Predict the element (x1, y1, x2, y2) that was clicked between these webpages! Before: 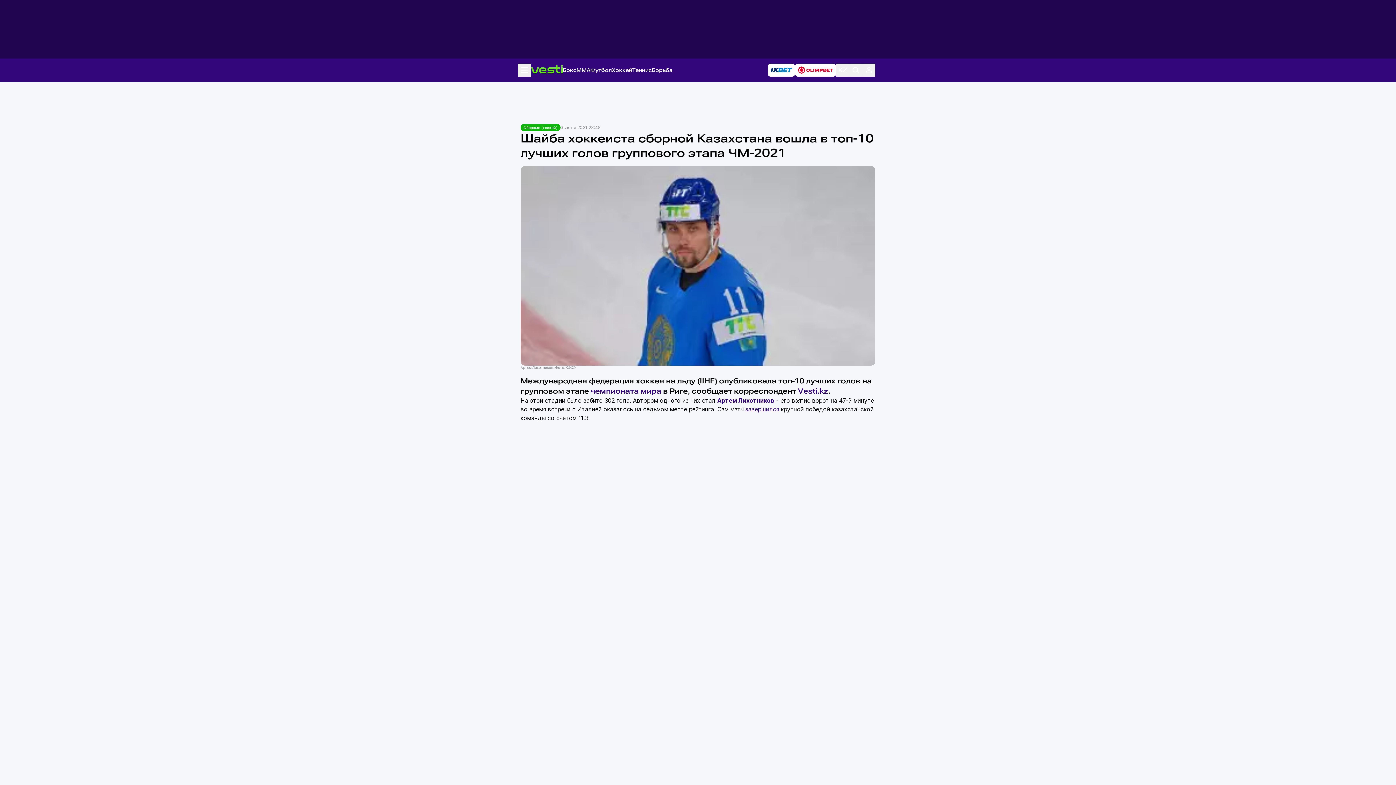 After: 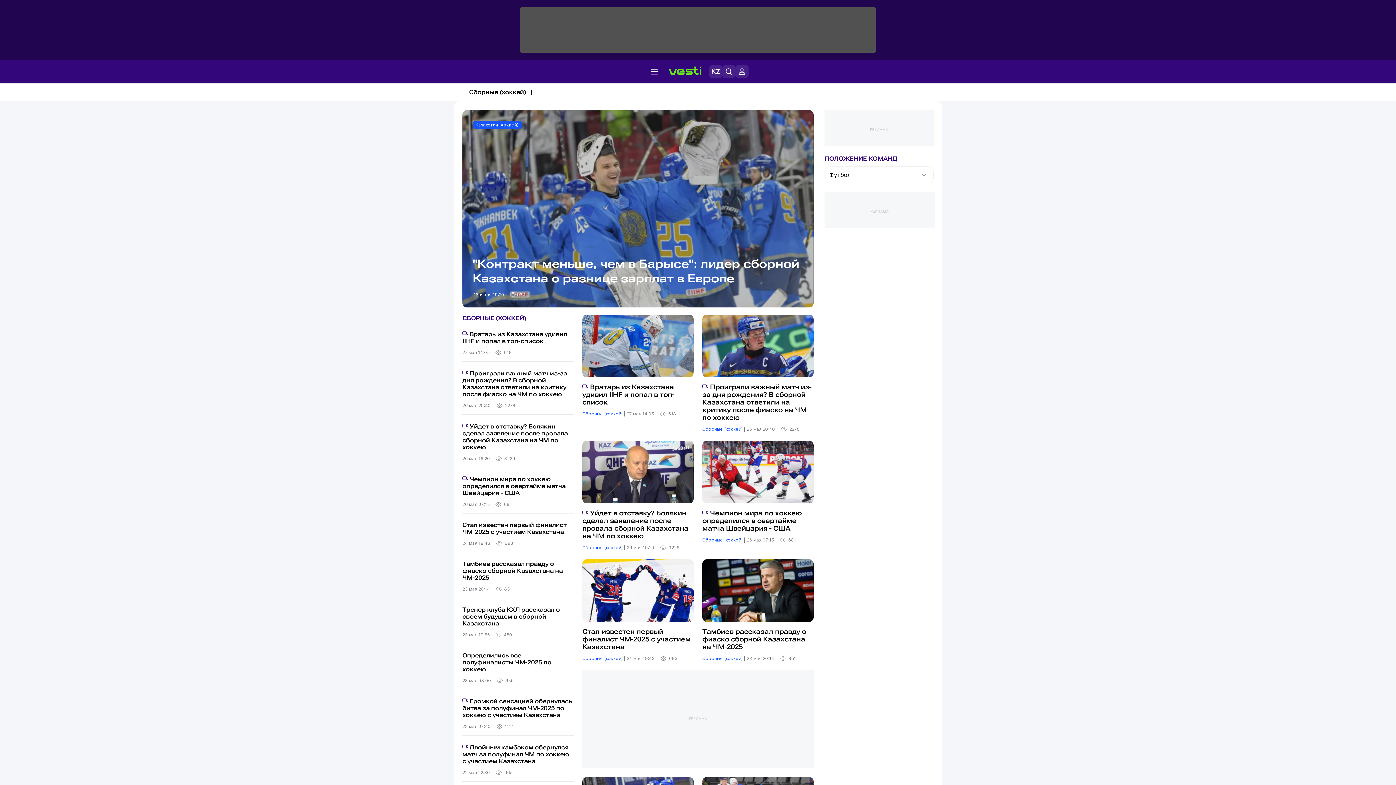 Action: bbox: (520, 124, 560, 131) label: Сборные (хоккей)